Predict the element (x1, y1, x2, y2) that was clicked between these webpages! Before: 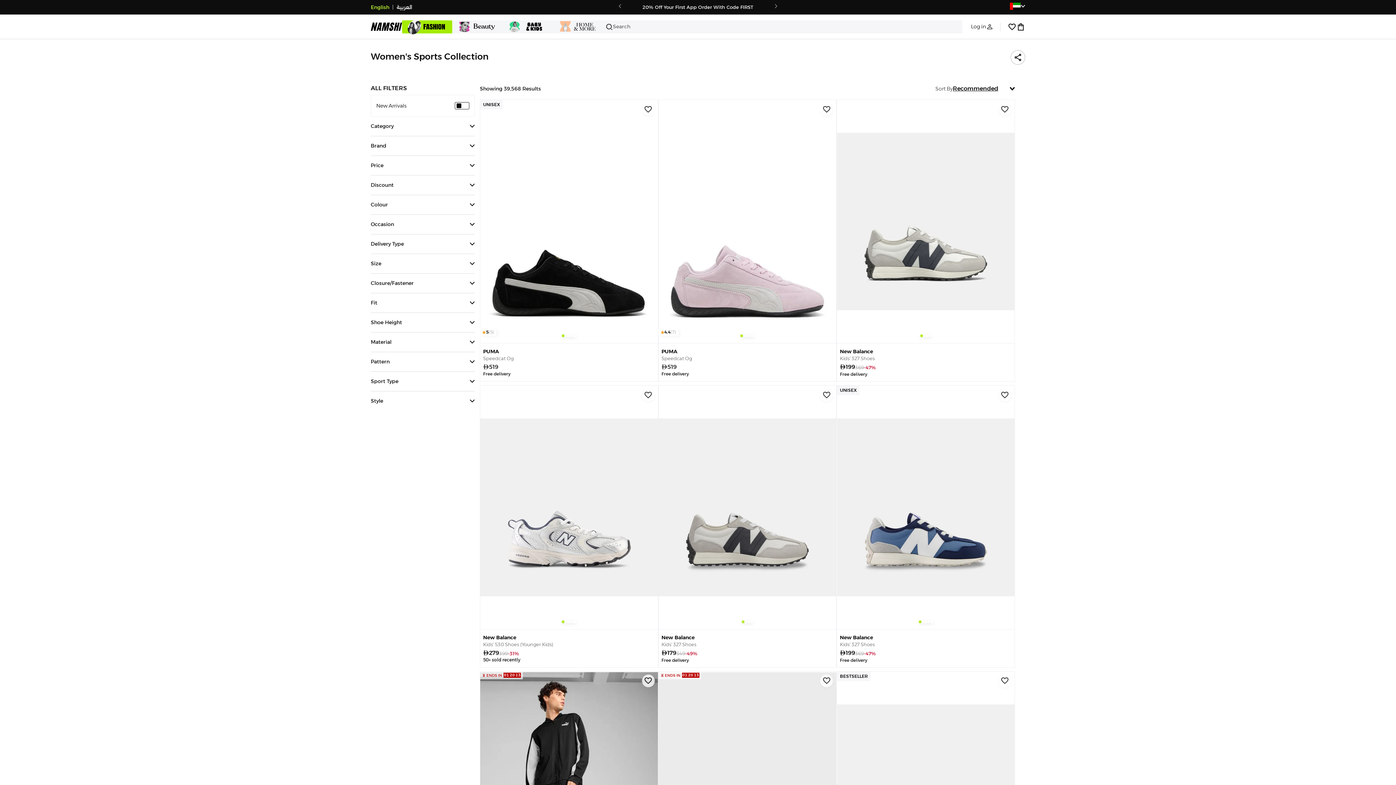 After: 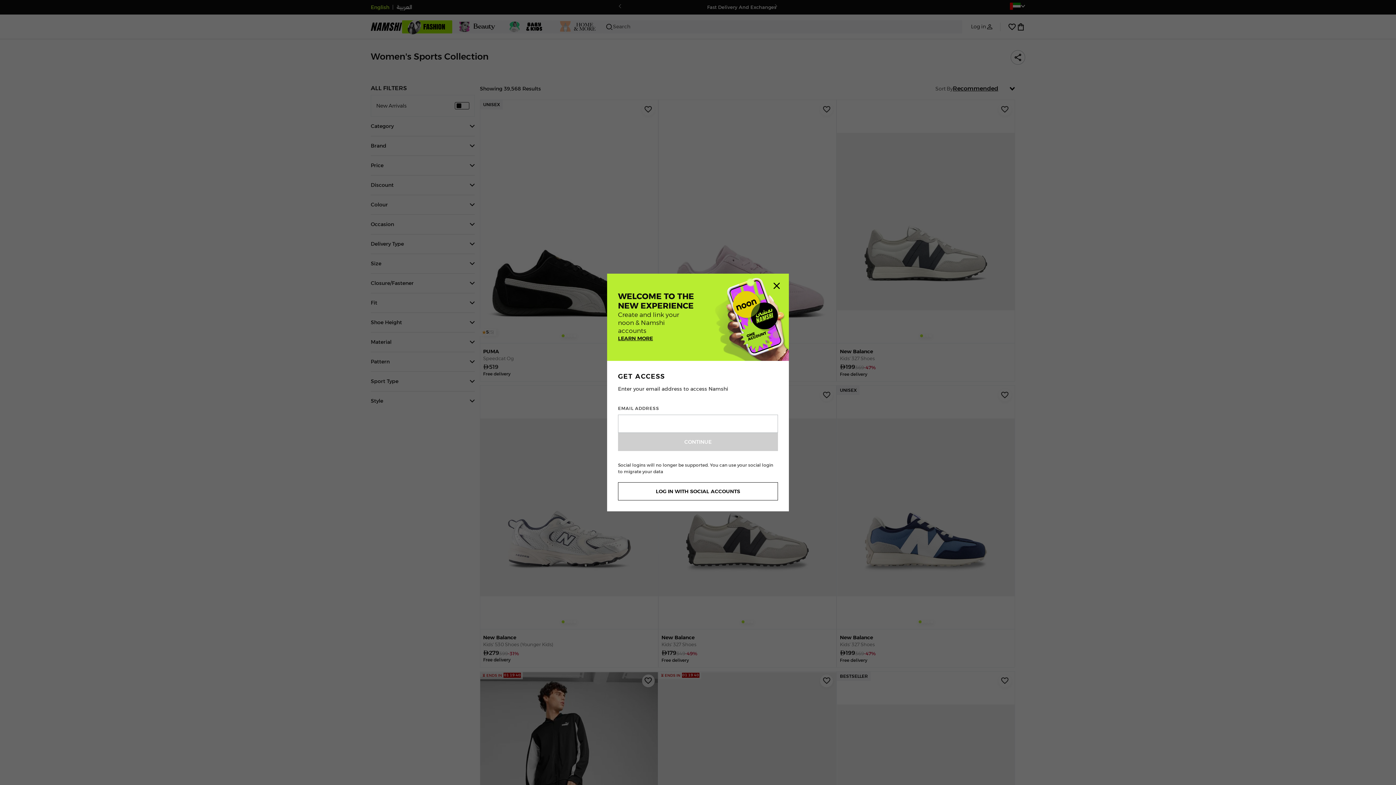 Action: bbox: (642, 388, 654, 401) label: Add Item to Wishlist